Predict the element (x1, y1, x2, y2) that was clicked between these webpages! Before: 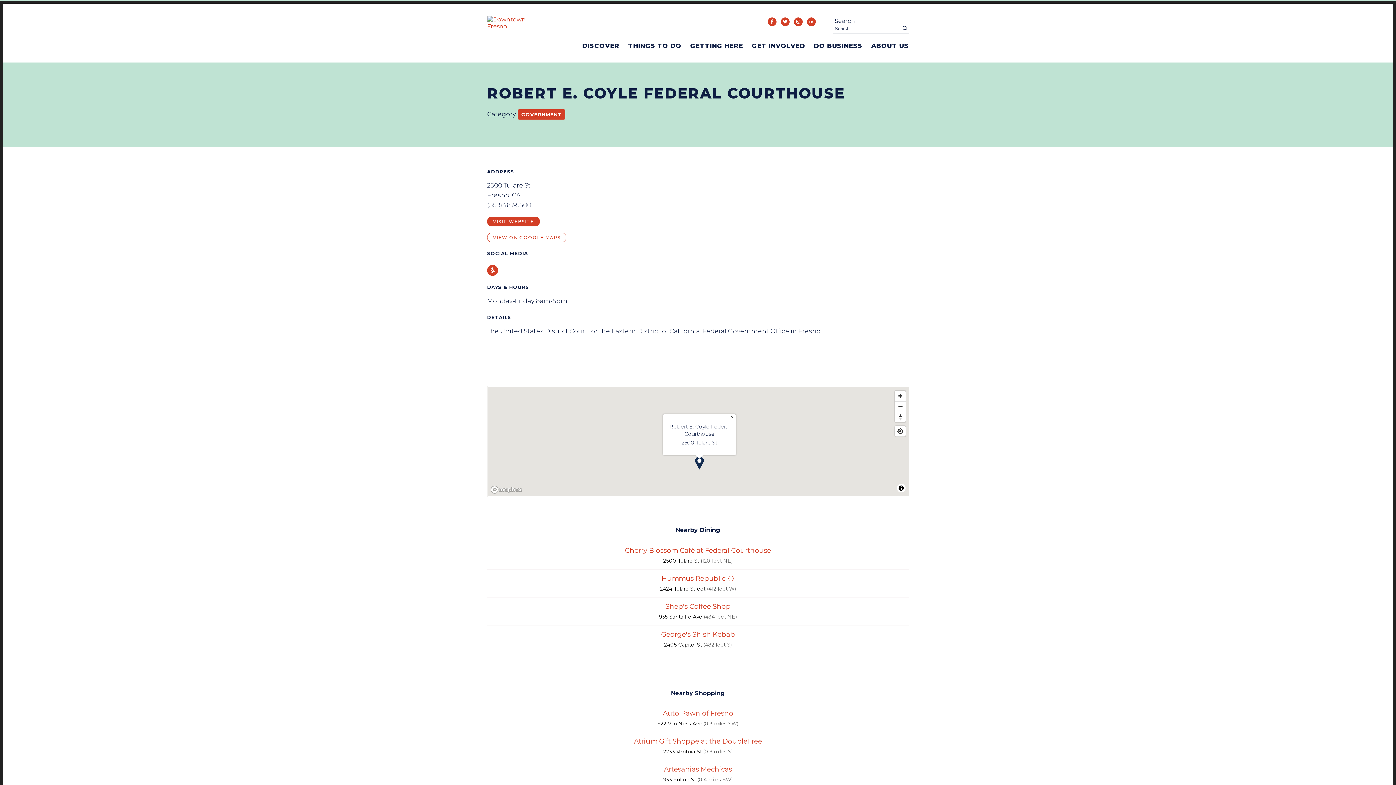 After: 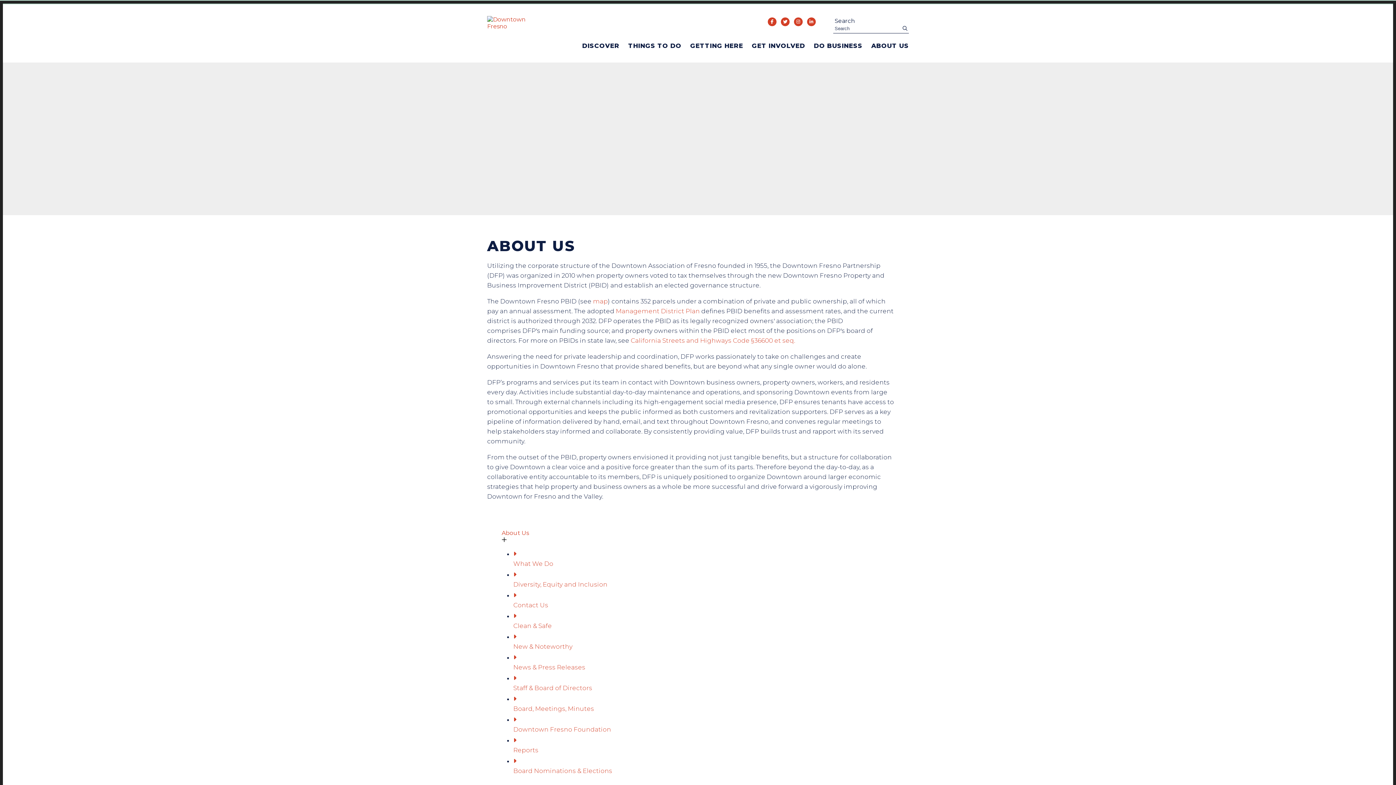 Action: bbox: (867, 39, 912, 52) label: ABOUT US